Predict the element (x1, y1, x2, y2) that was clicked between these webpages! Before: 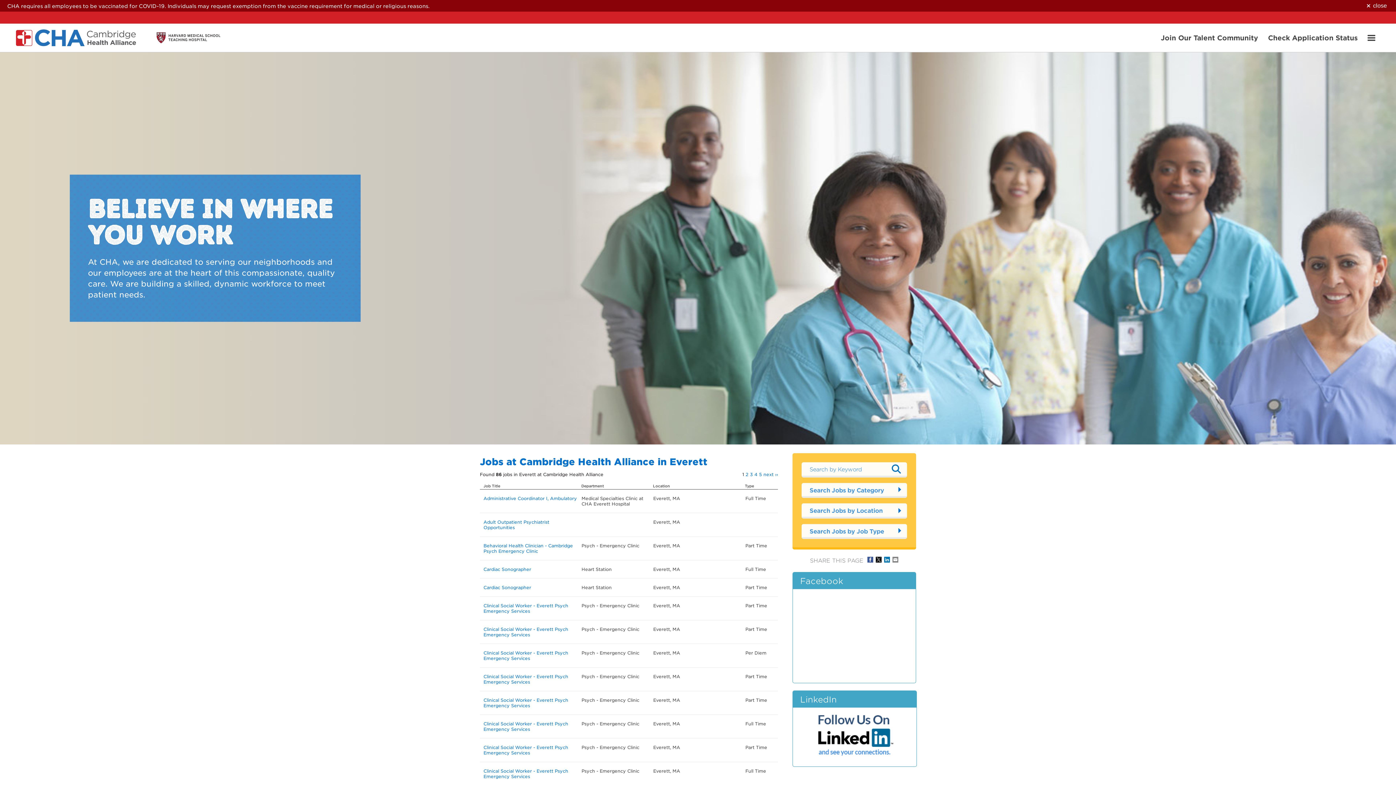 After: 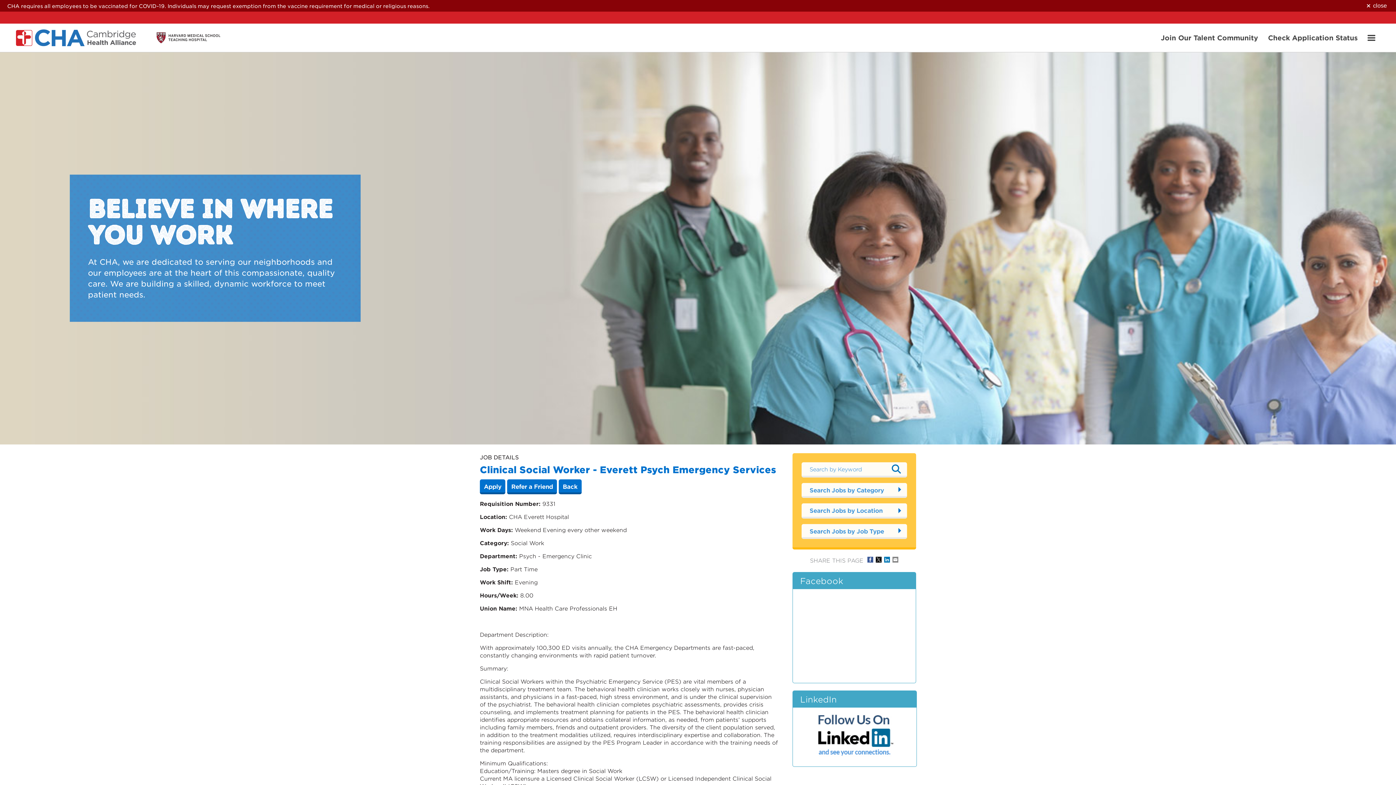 Action: bbox: (483, 697, 568, 708) label: Clinical Social Worker - Everett Psych Emergency Services